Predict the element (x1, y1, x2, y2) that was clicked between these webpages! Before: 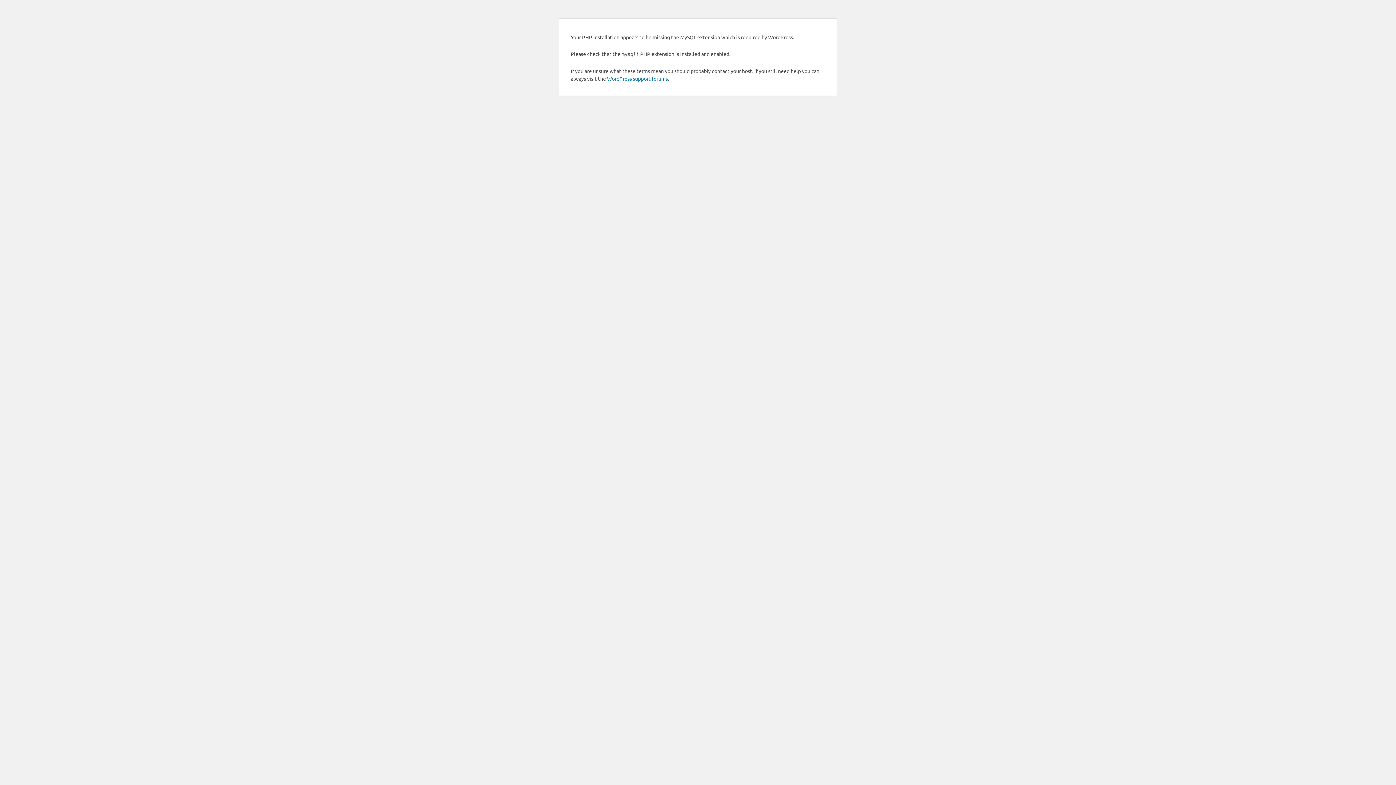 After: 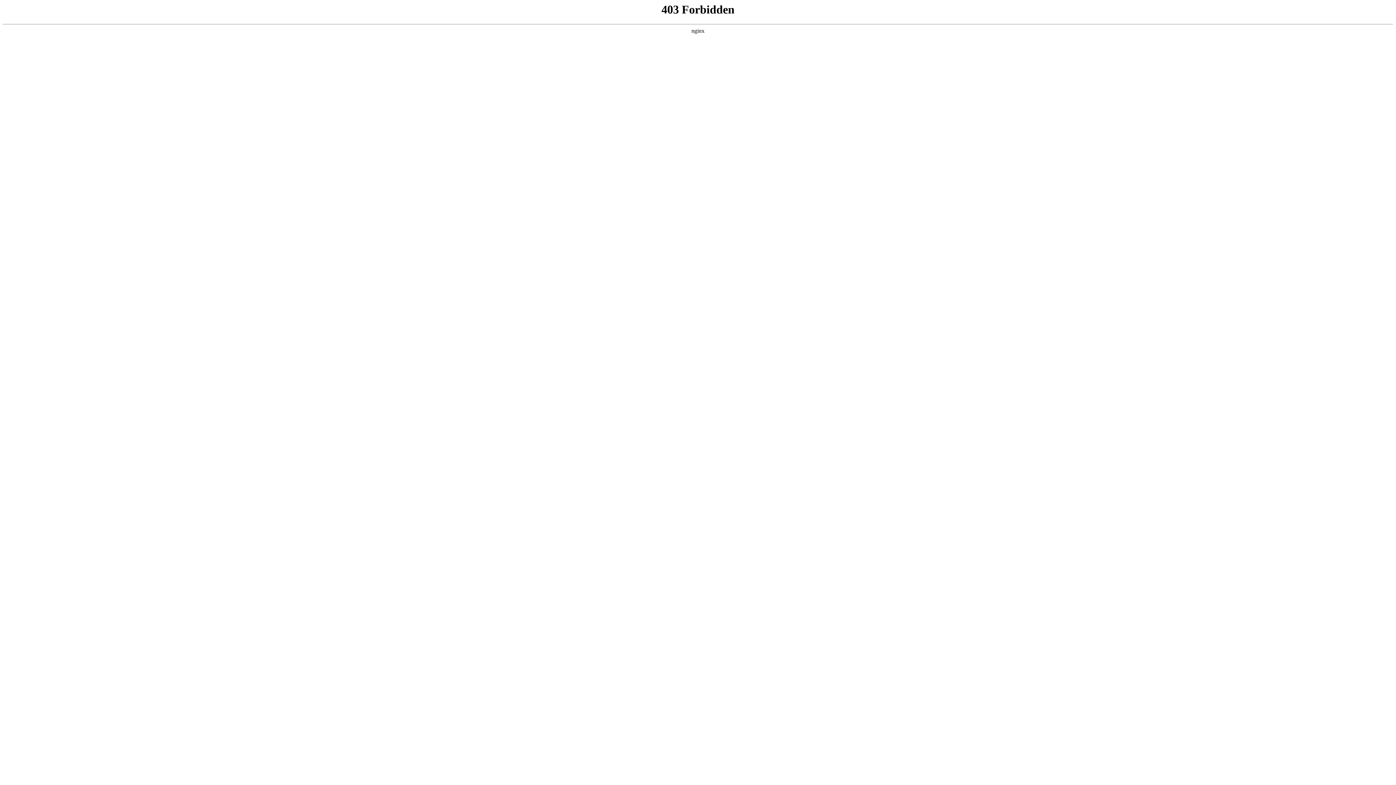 Action: label: WordPress support forums bbox: (607, 75, 668, 81)